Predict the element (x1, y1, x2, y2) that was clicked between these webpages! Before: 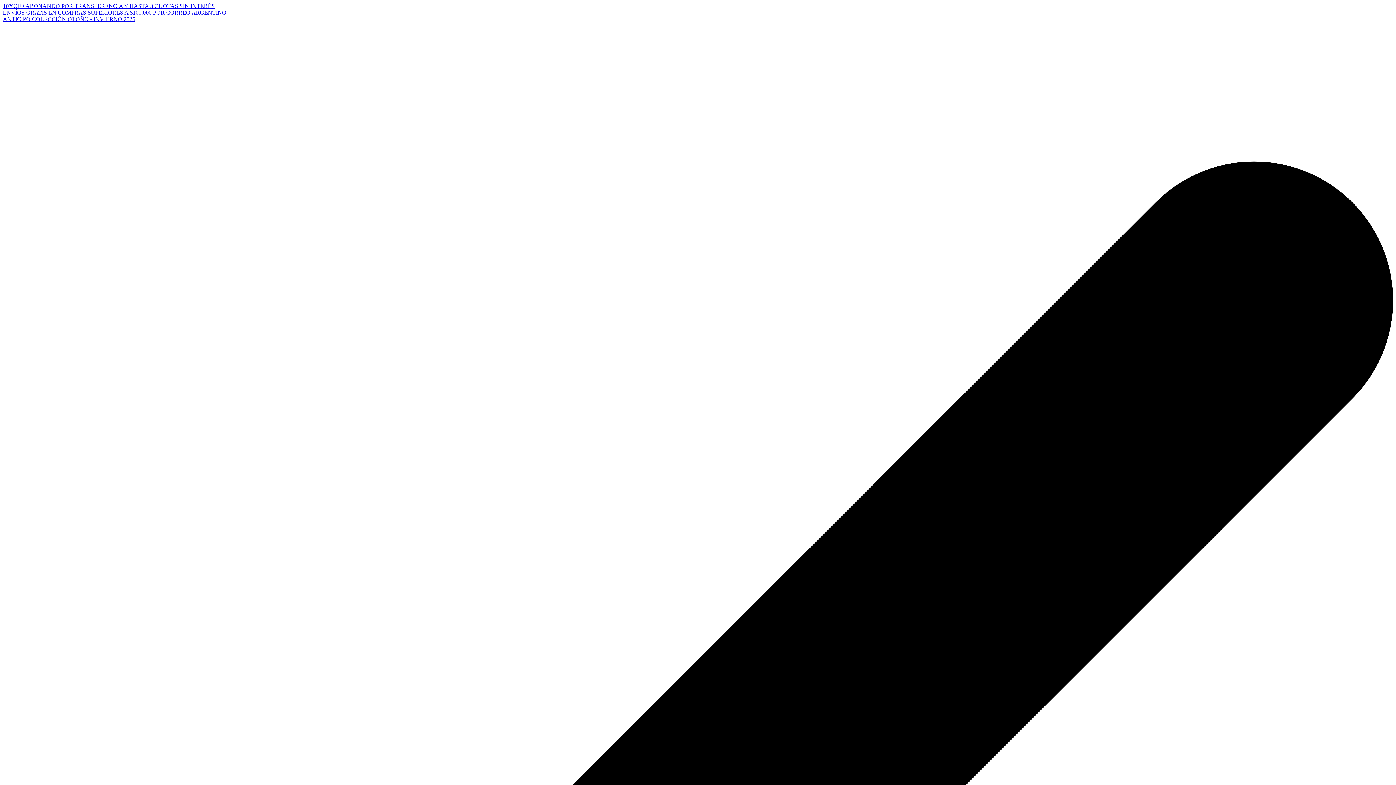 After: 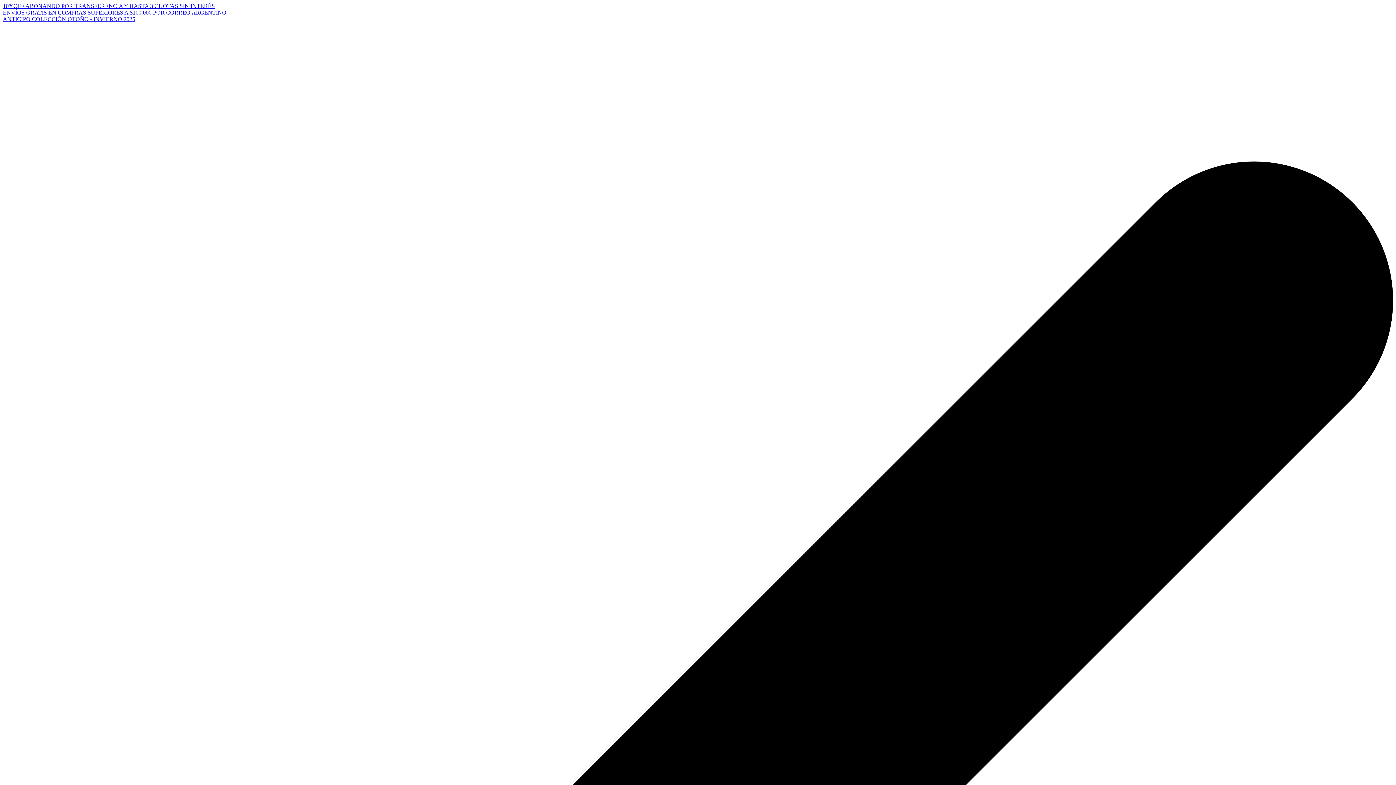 Action: bbox: (2, 2, 214, 9) label: 10%OFF ABONANDO POR TRANSFERENCIA Y HASTA 3 CUOTAS SIN INTERÉS